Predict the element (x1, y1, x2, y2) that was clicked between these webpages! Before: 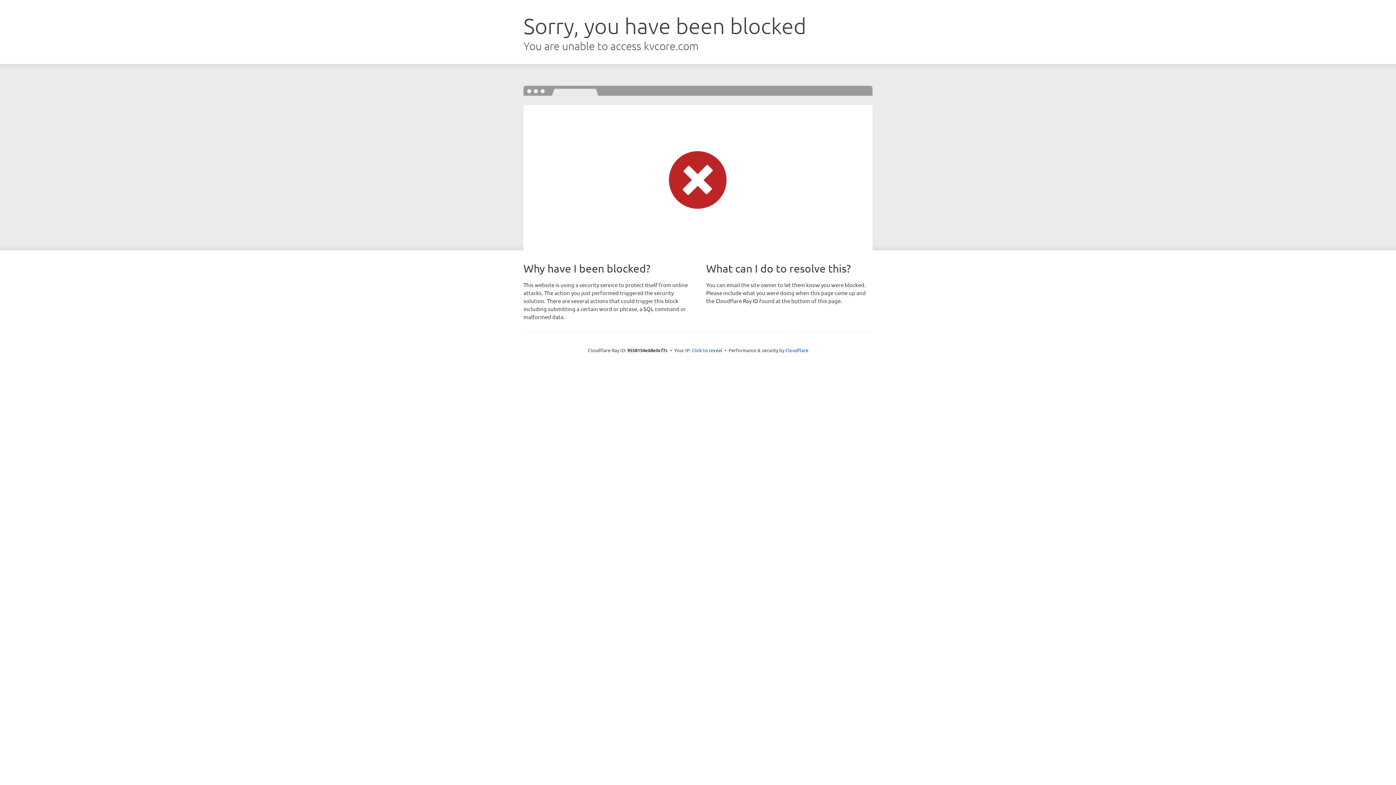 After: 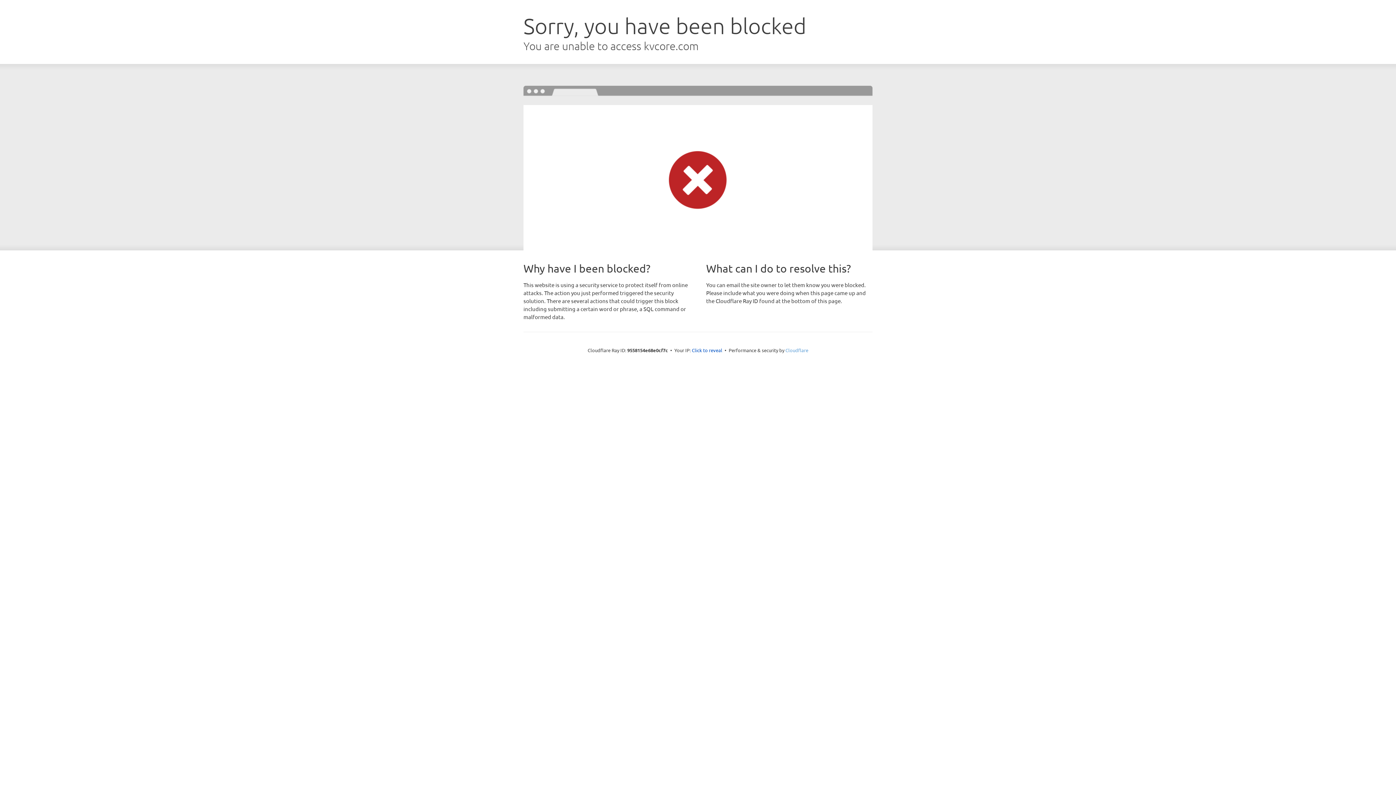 Action: label: Cloudflare bbox: (785, 347, 808, 353)